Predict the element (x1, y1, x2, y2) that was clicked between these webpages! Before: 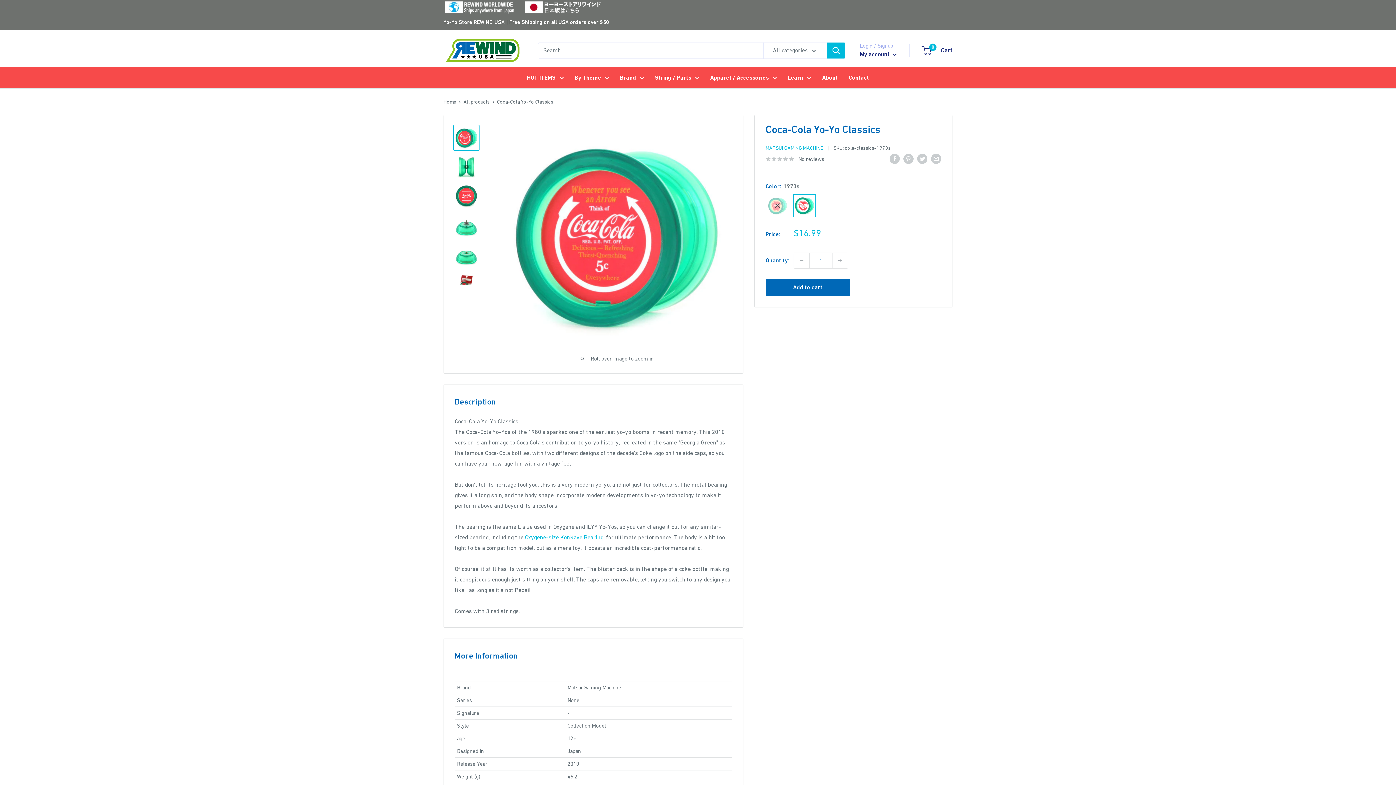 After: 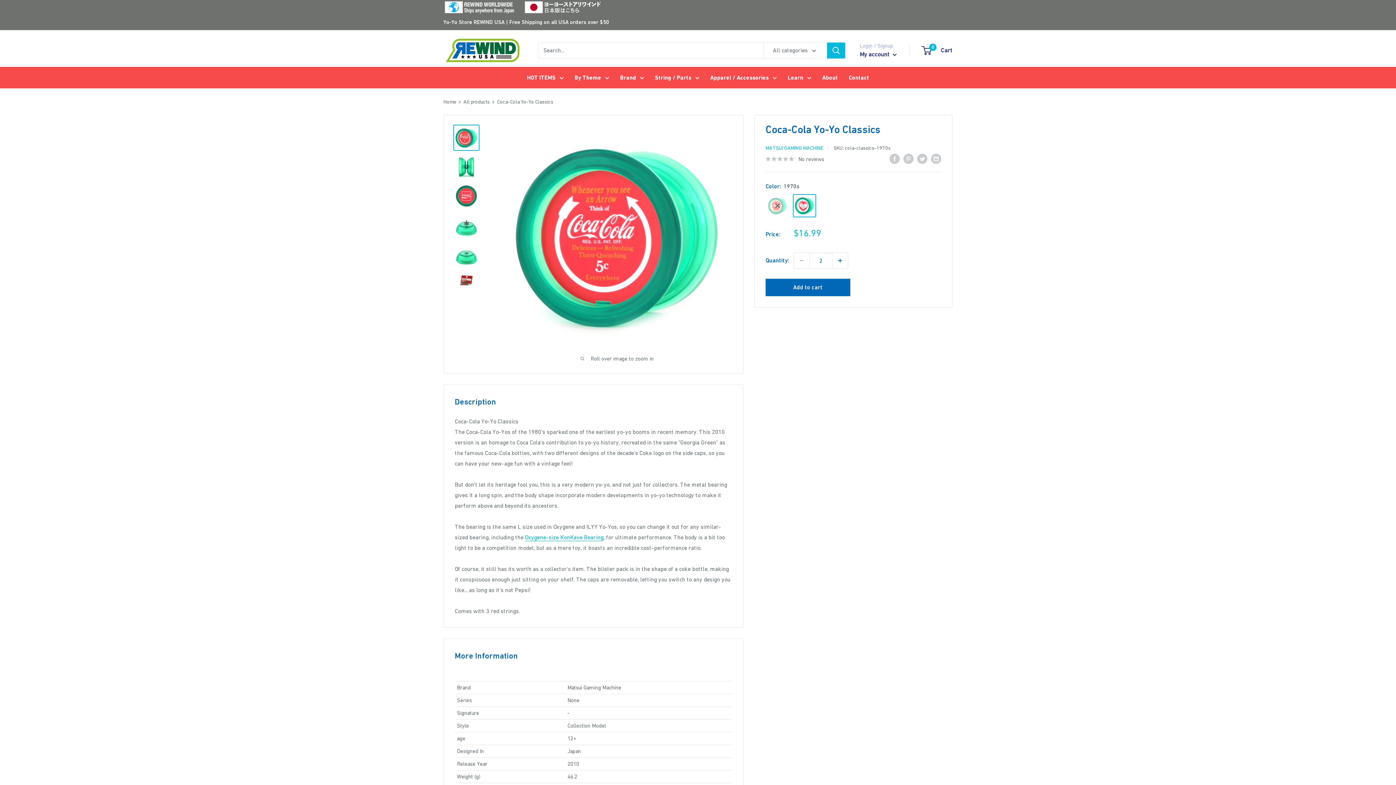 Action: bbox: (832, 253, 848, 268) label: Increase quantity by 1